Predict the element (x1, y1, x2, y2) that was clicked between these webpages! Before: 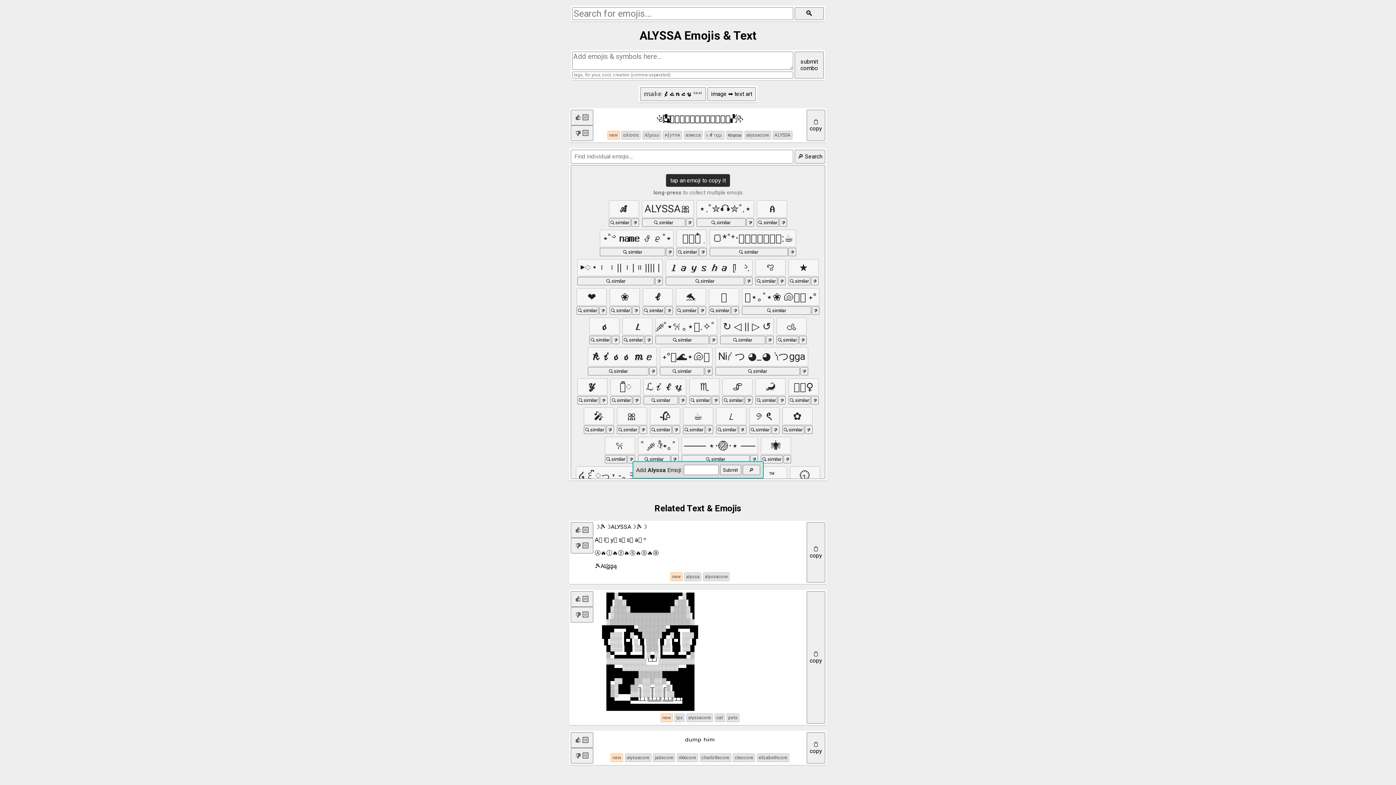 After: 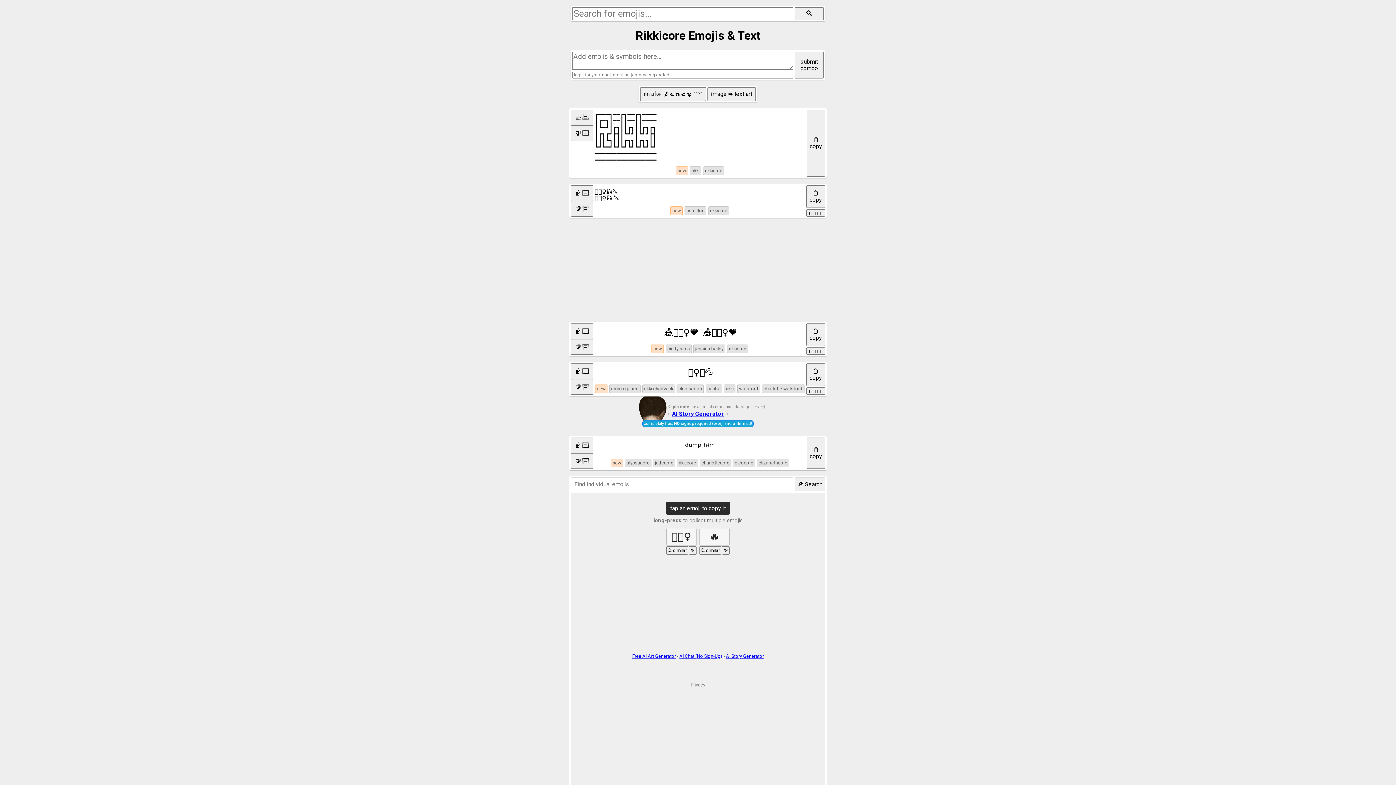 Action: label: rikkicore bbox: (677, 753, 698, 762)